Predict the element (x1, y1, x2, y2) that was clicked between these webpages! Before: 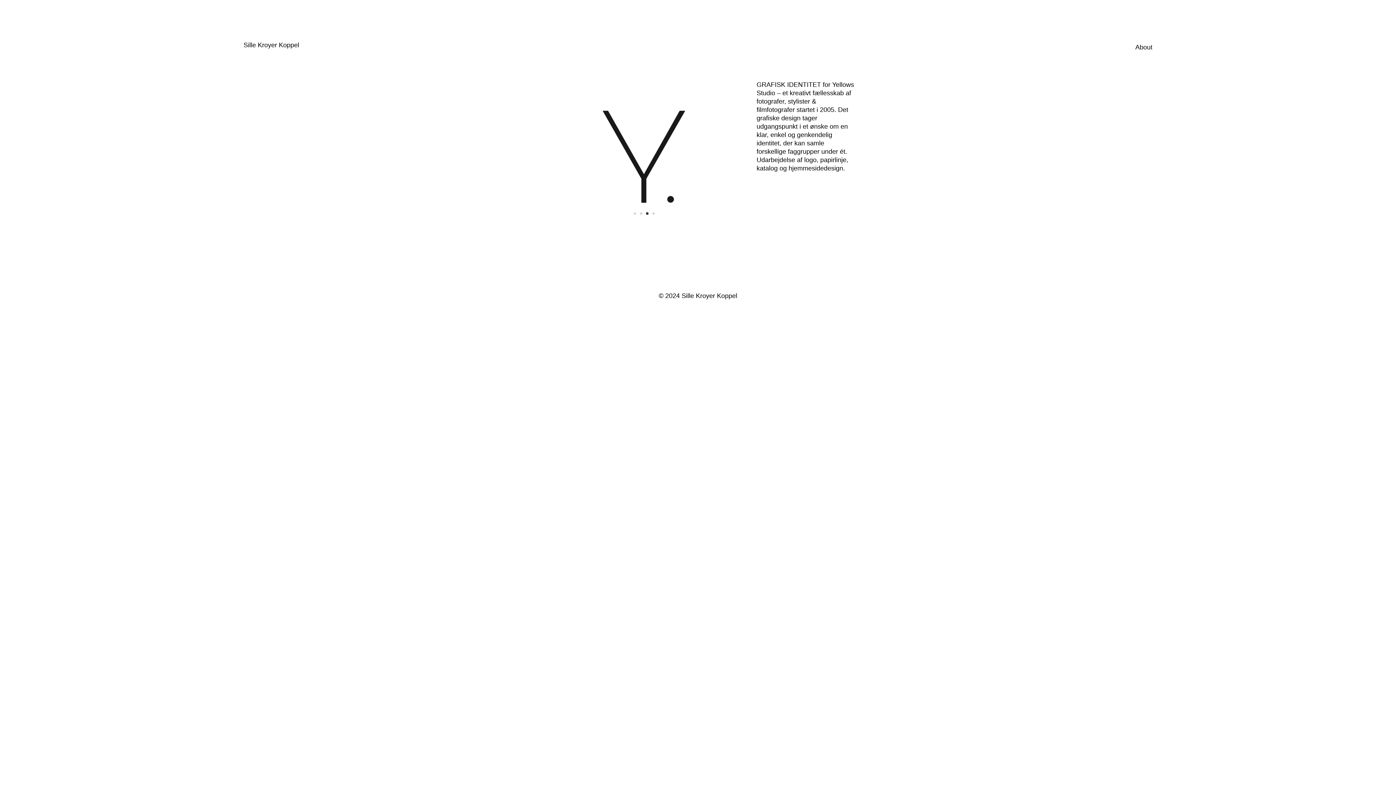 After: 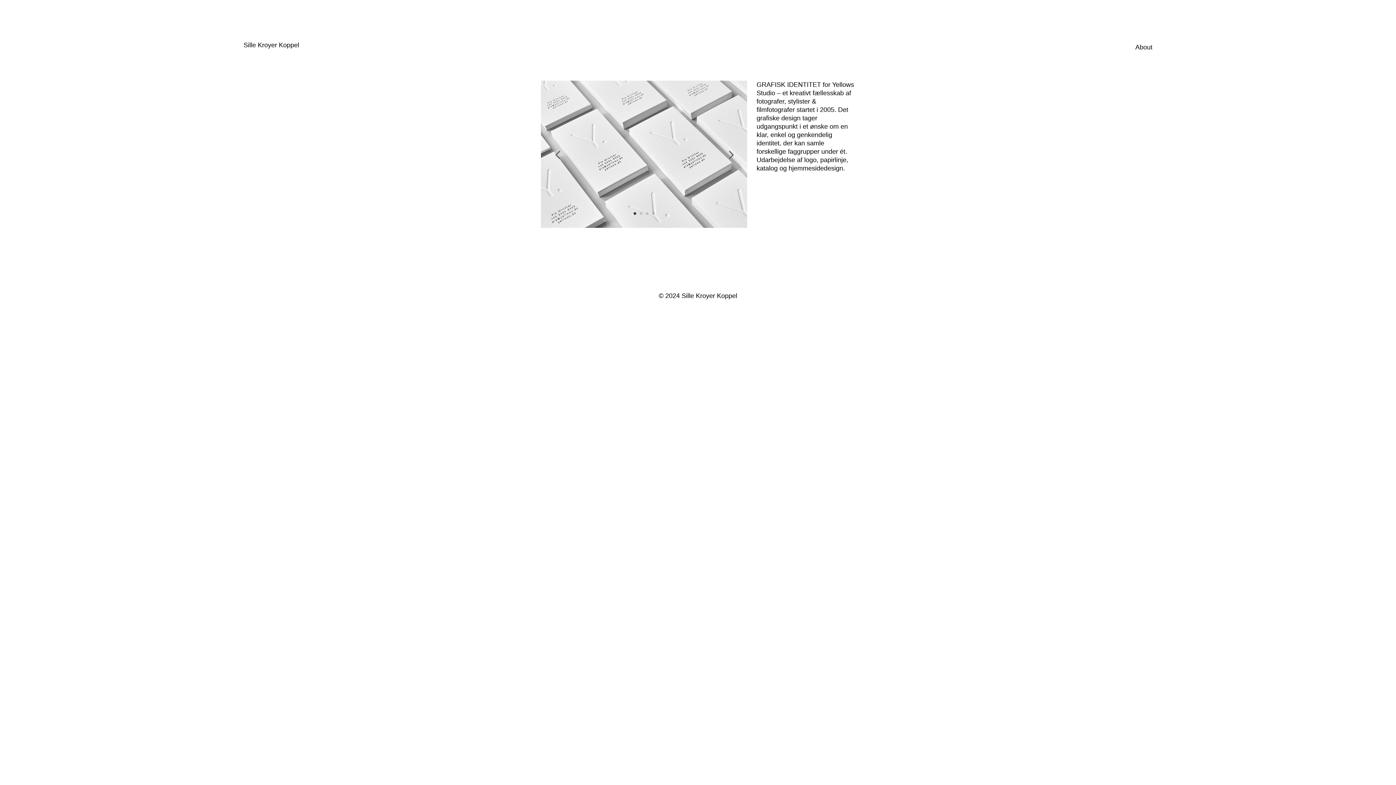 Action: label: 1 bbox: (633, 212, 636, 214)